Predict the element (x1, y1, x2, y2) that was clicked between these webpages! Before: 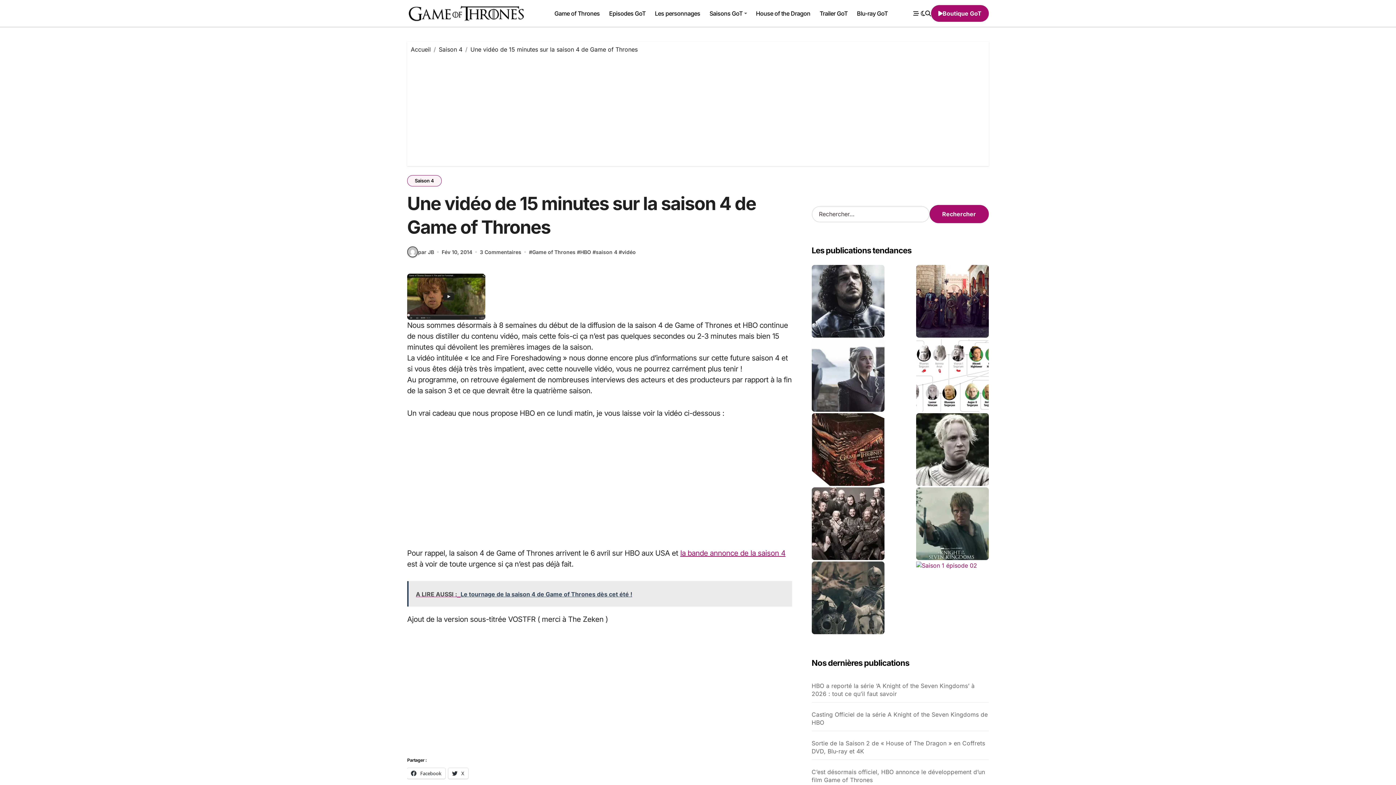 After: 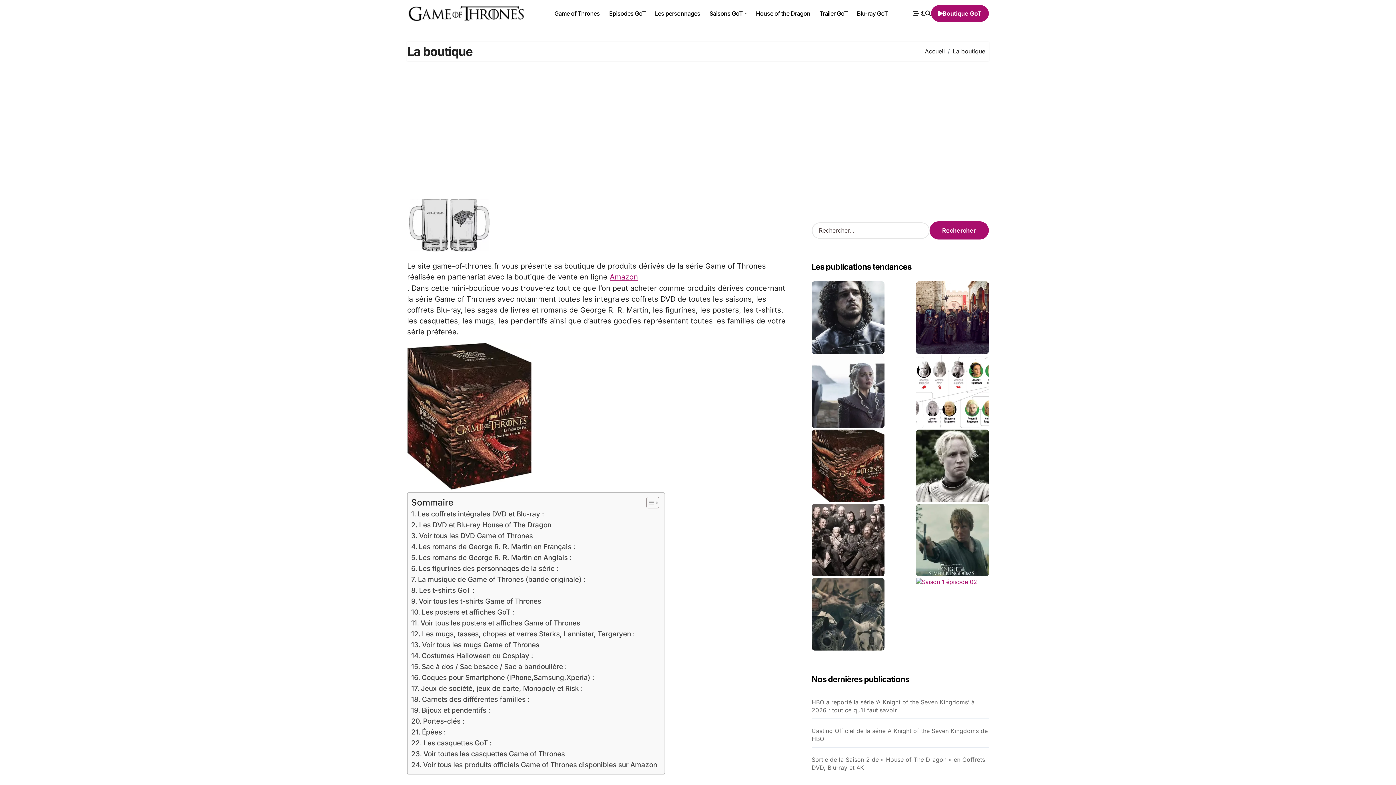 Action: bbox: (811, 304, 884, 377)